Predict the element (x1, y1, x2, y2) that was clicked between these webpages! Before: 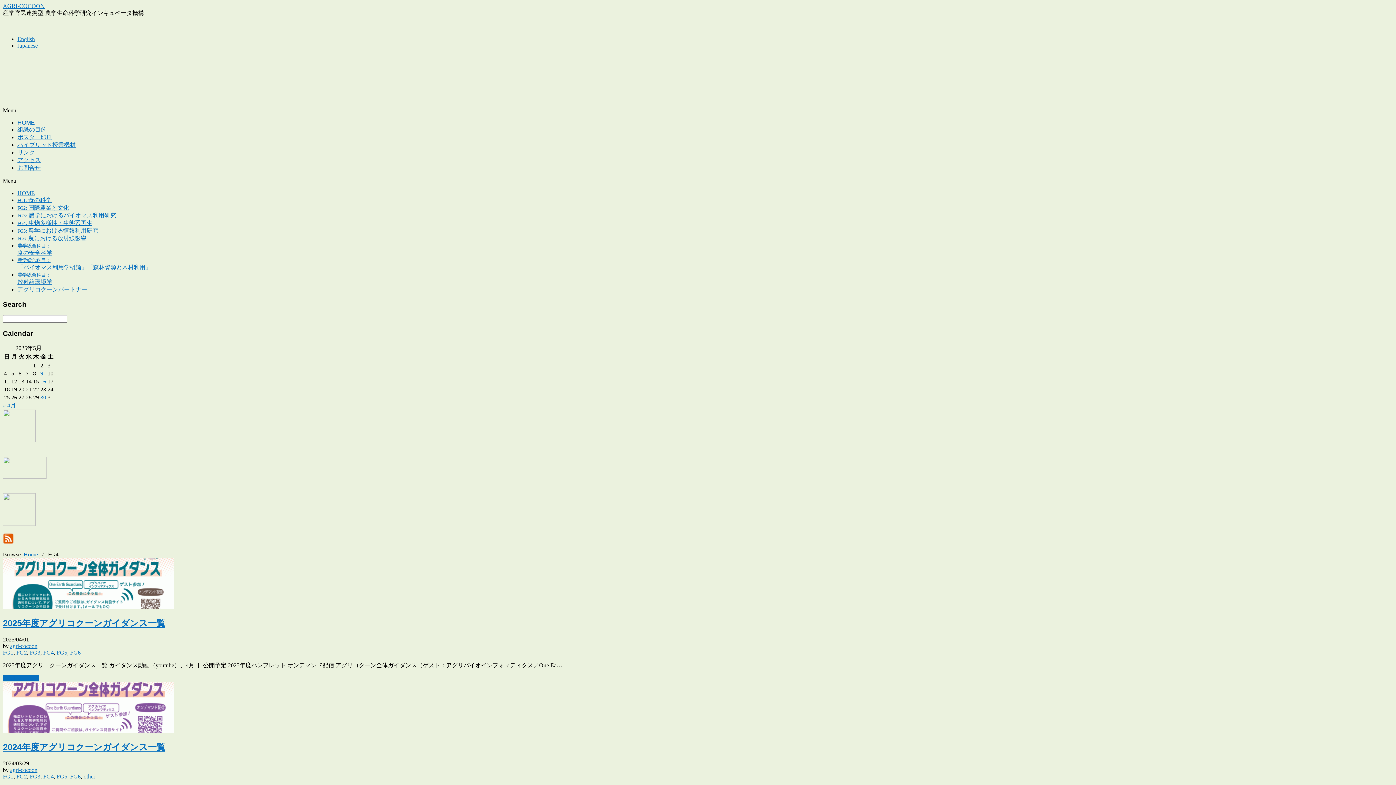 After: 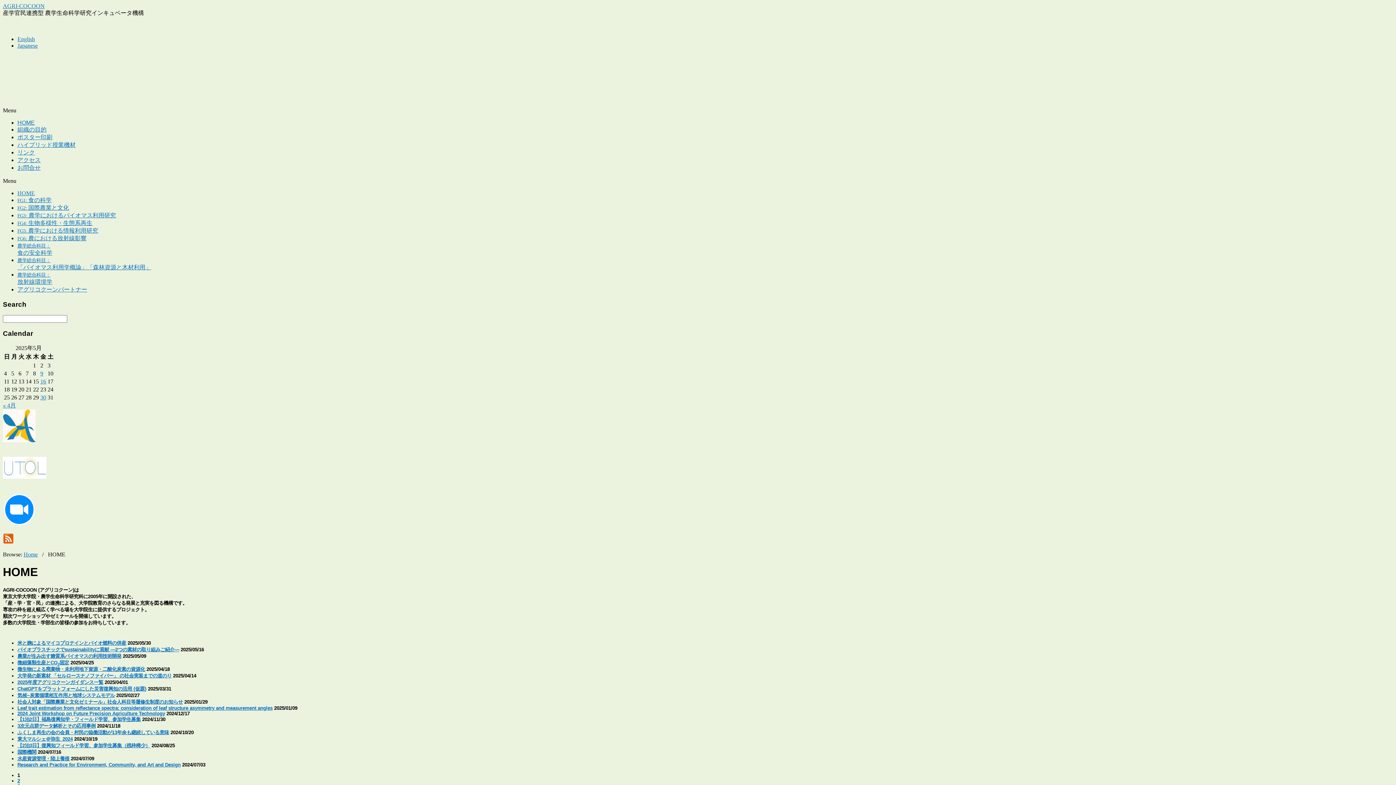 Action: bbox: (17, 190, 34, 196) label: HOME